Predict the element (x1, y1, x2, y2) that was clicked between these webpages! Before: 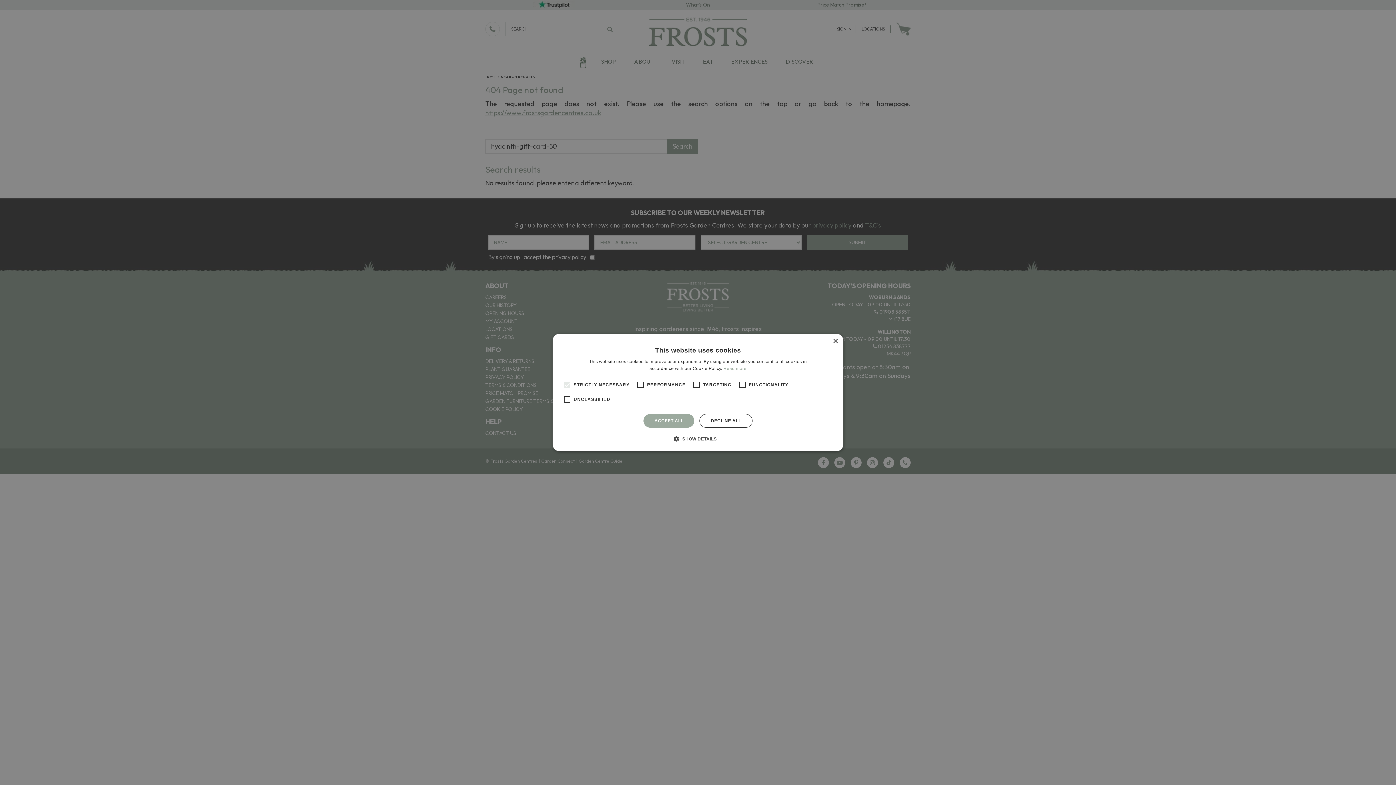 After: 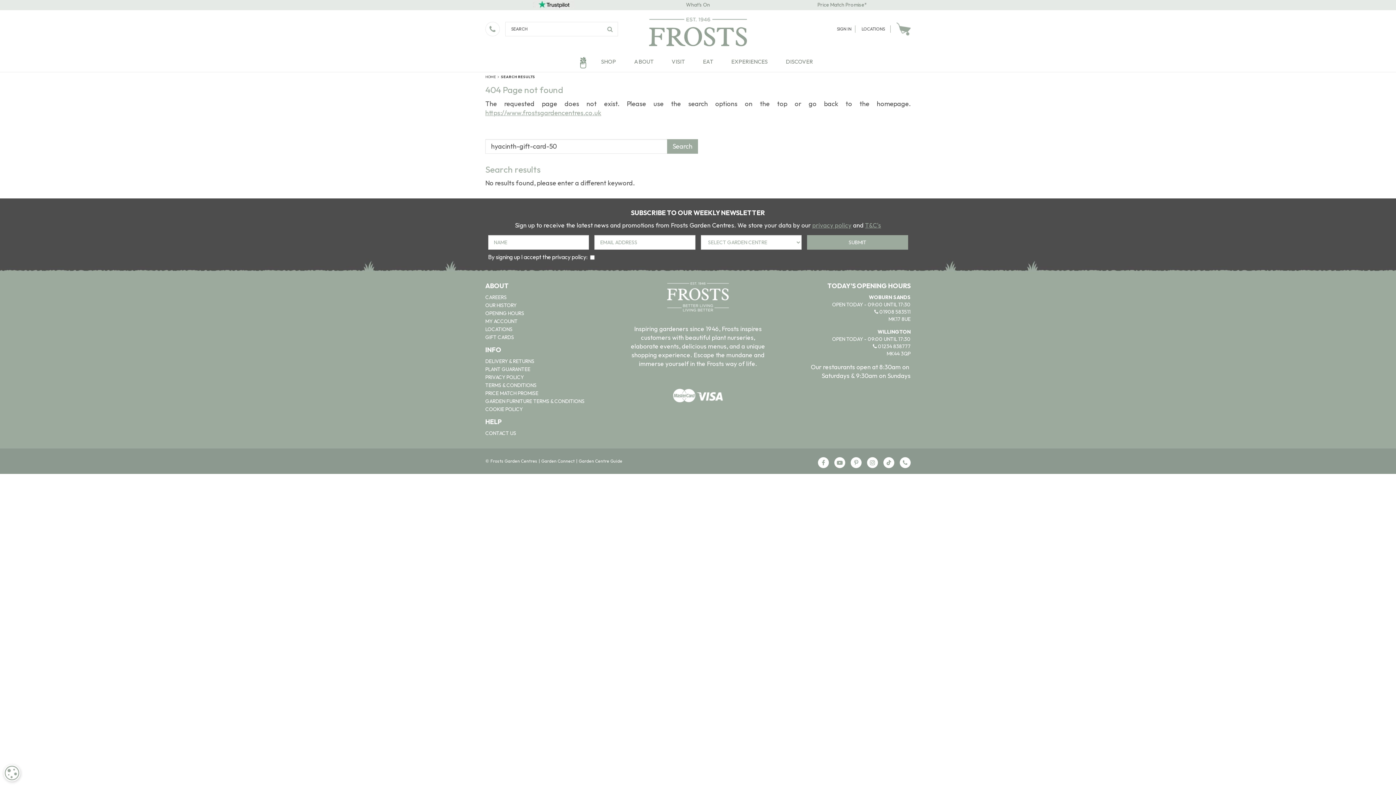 Action: label: DECLINE ALL bbox: (699, 414, 752, 428)